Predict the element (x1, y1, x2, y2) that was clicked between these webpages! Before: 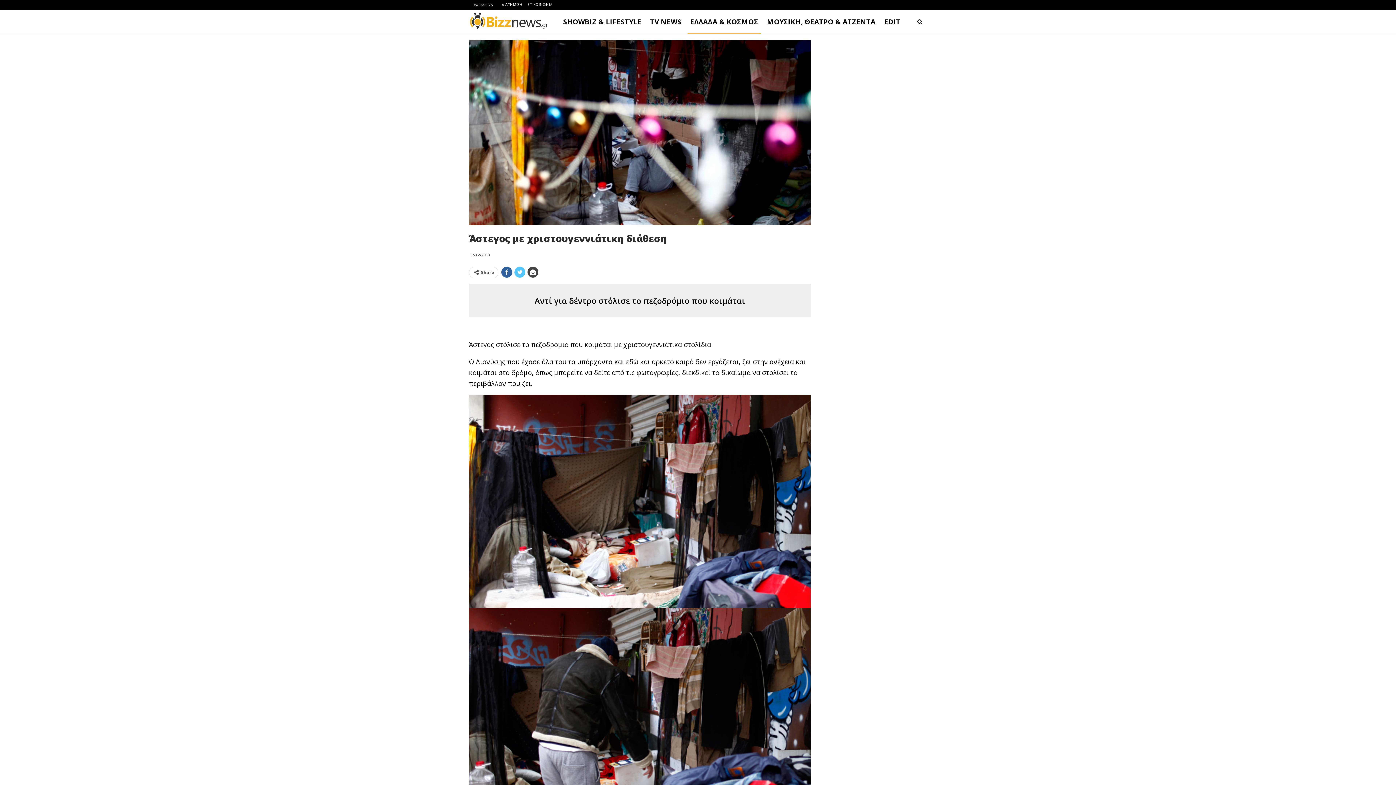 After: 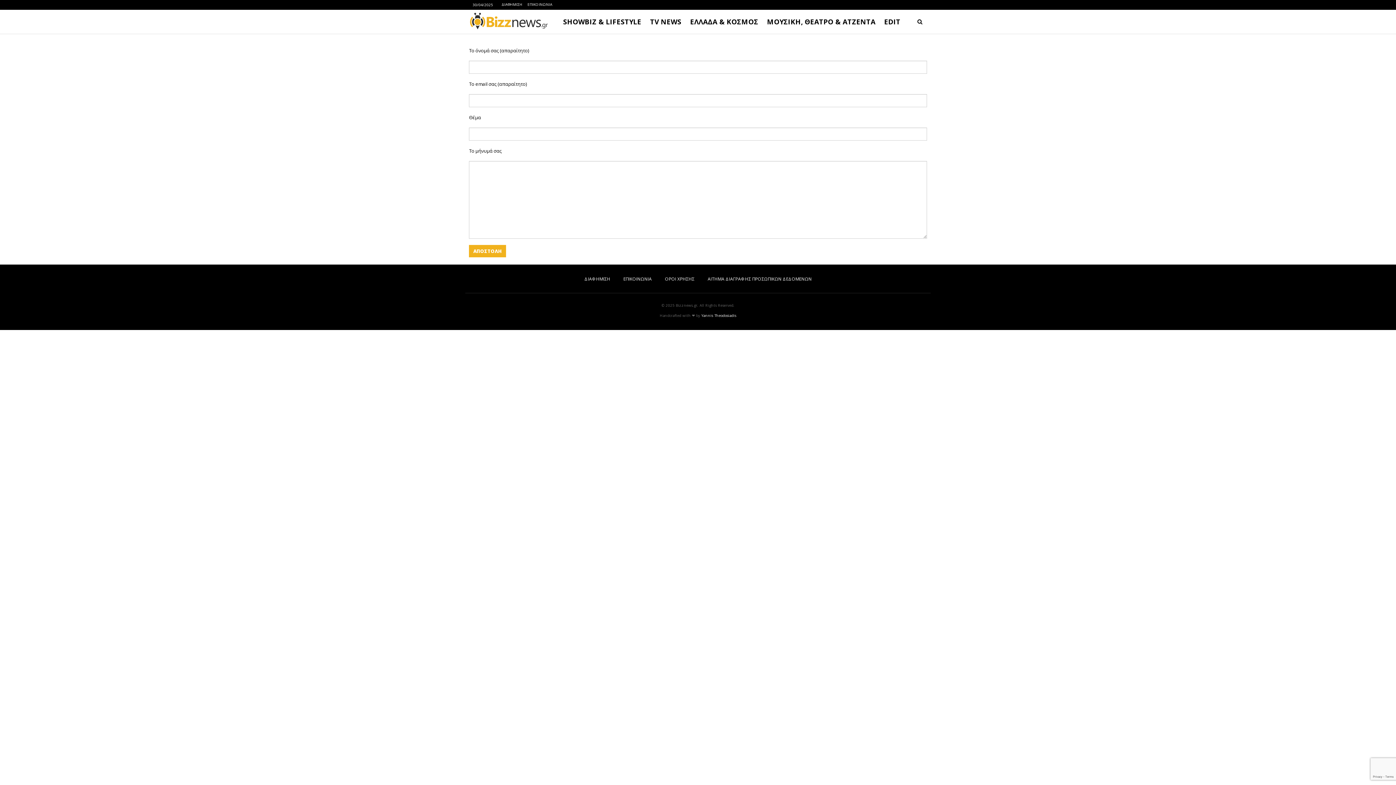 Action: bbox: (527, 1, 552, 6) label: ΕΠΙΚΟΙΝΩΝΙΑ